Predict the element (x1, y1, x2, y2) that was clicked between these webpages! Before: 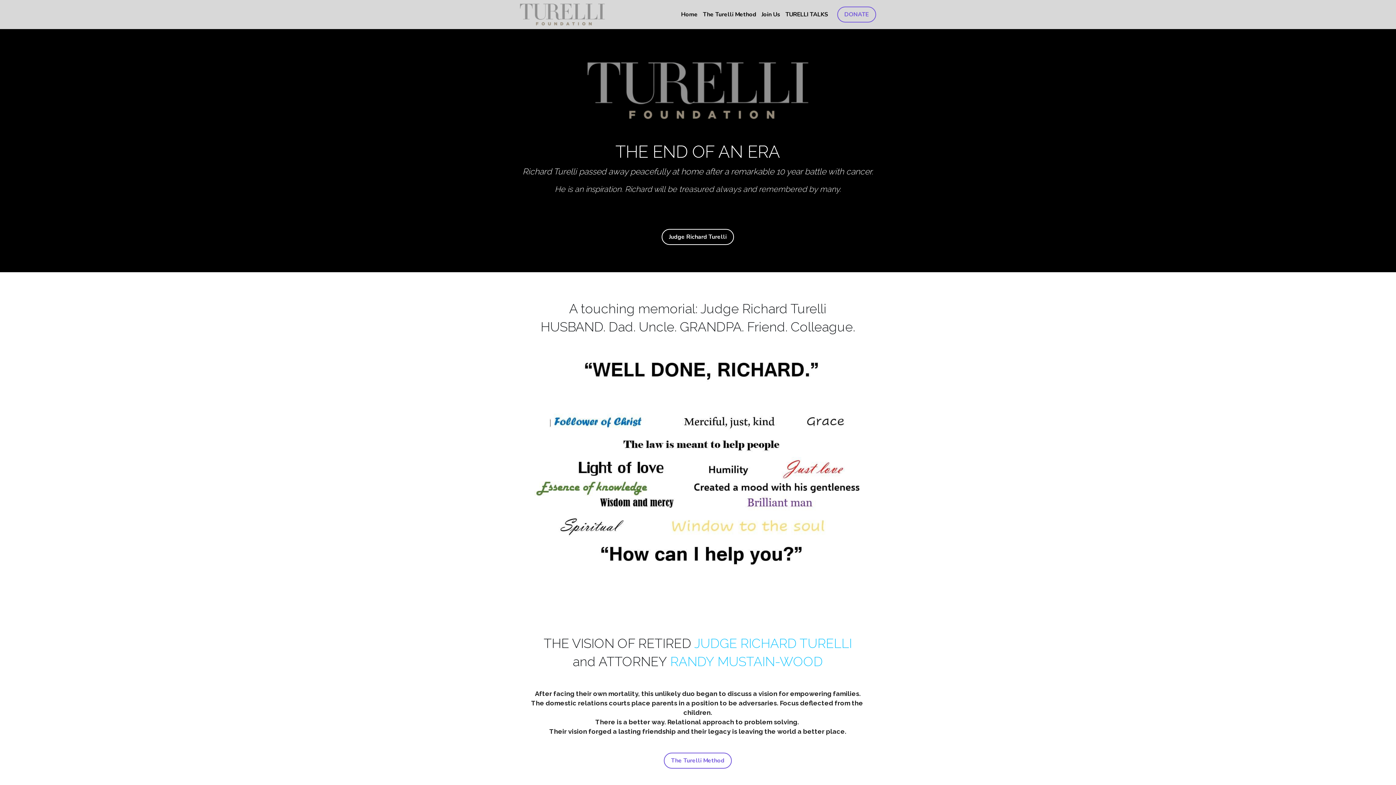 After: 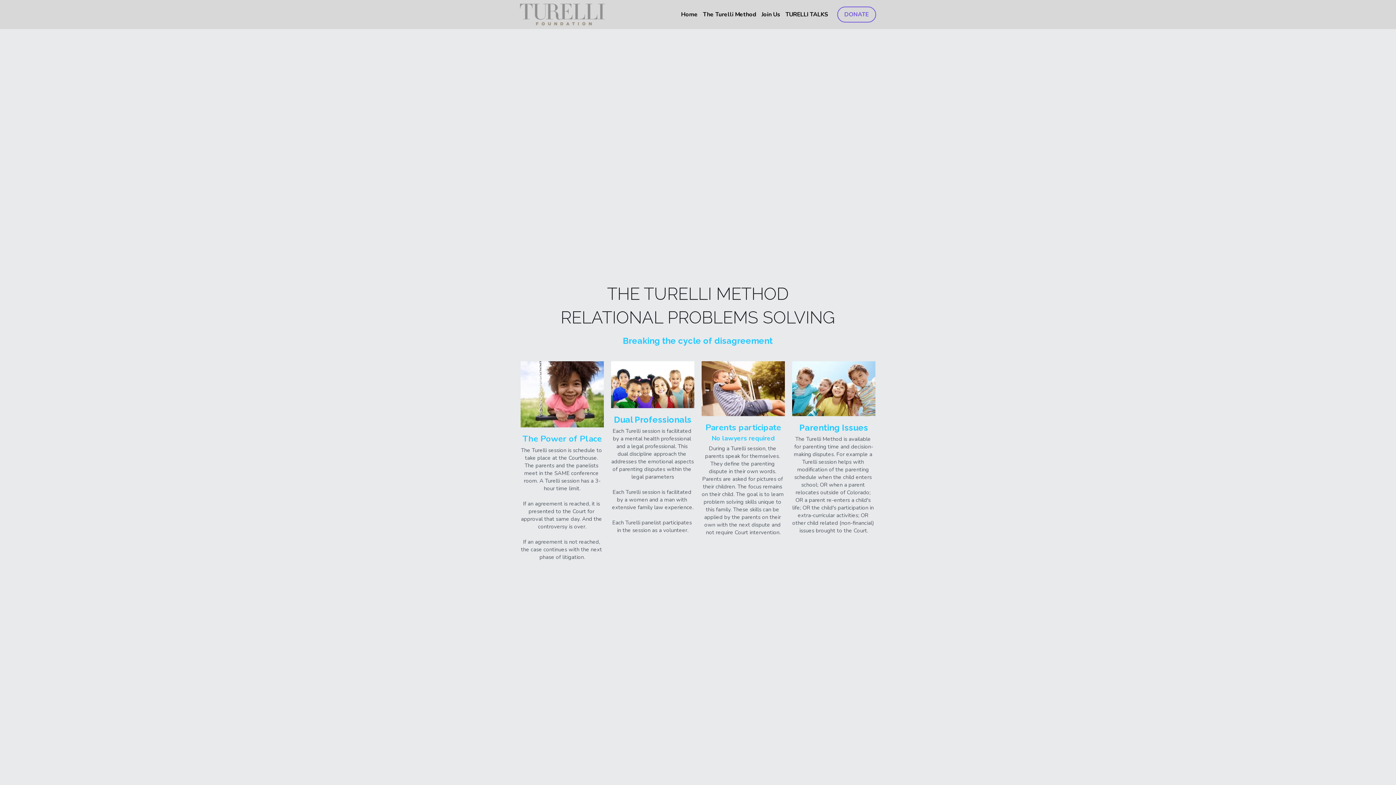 Action: bbox: (703, 11, 756, 17) label: The Turelli Method